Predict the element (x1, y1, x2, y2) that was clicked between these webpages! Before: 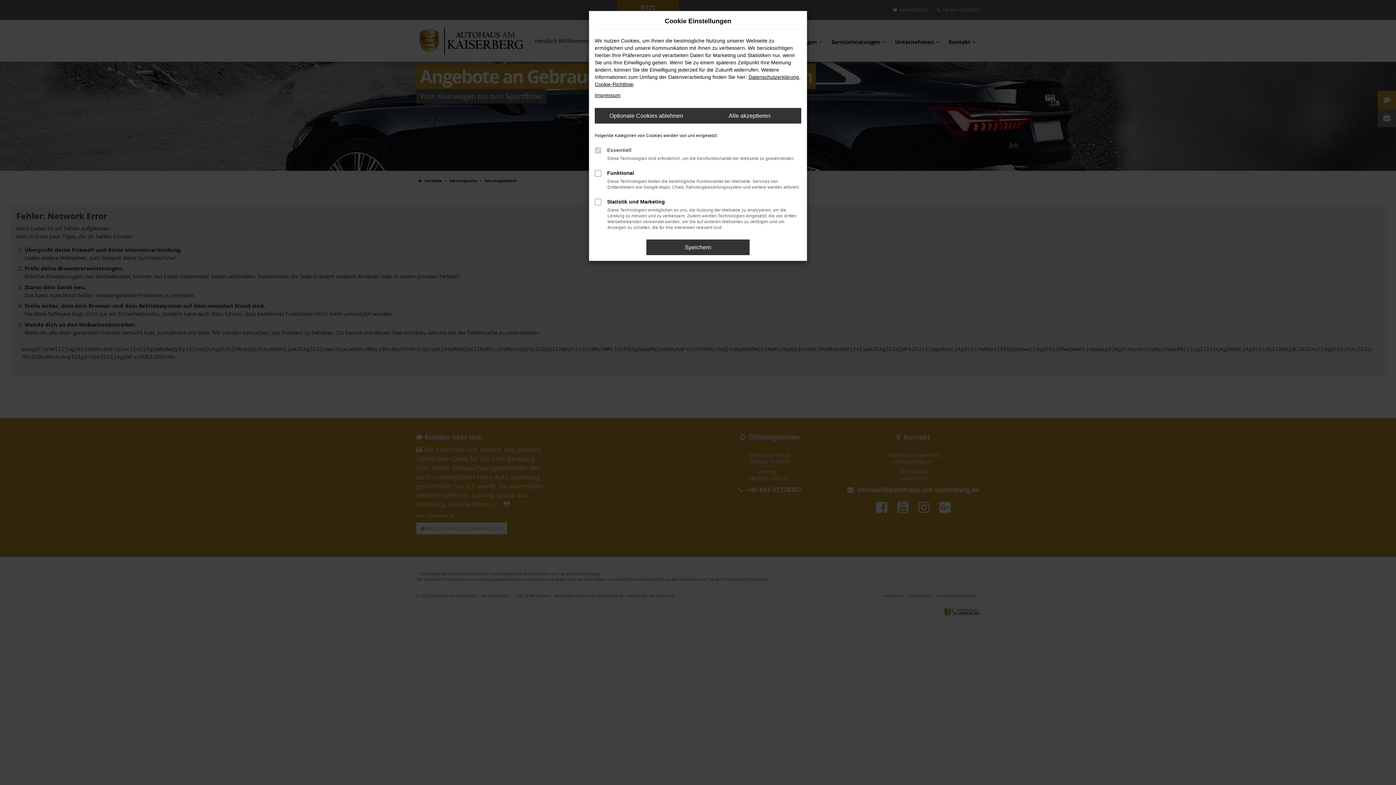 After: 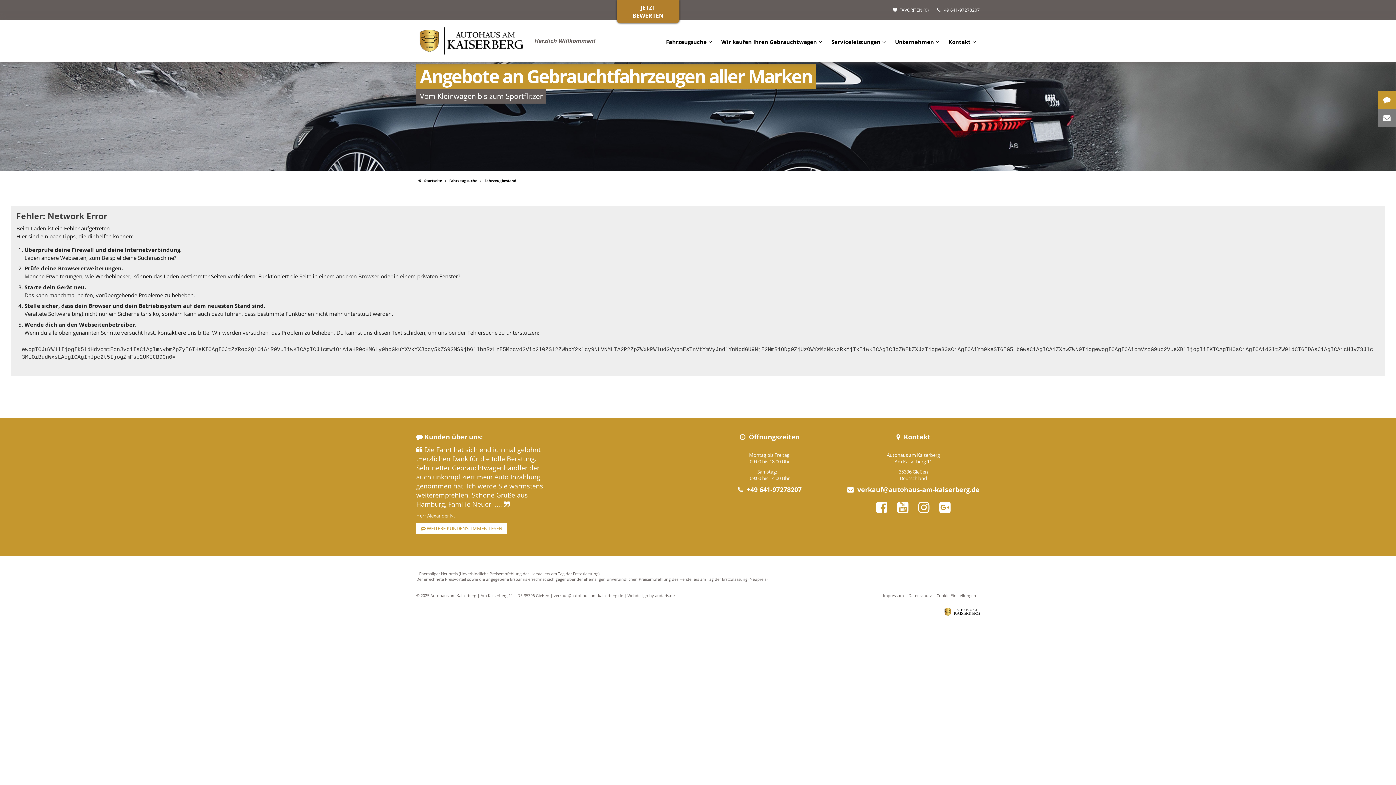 Action: label: Optionale Cookies ablehnen bbox: (594, 108, 698, 123)